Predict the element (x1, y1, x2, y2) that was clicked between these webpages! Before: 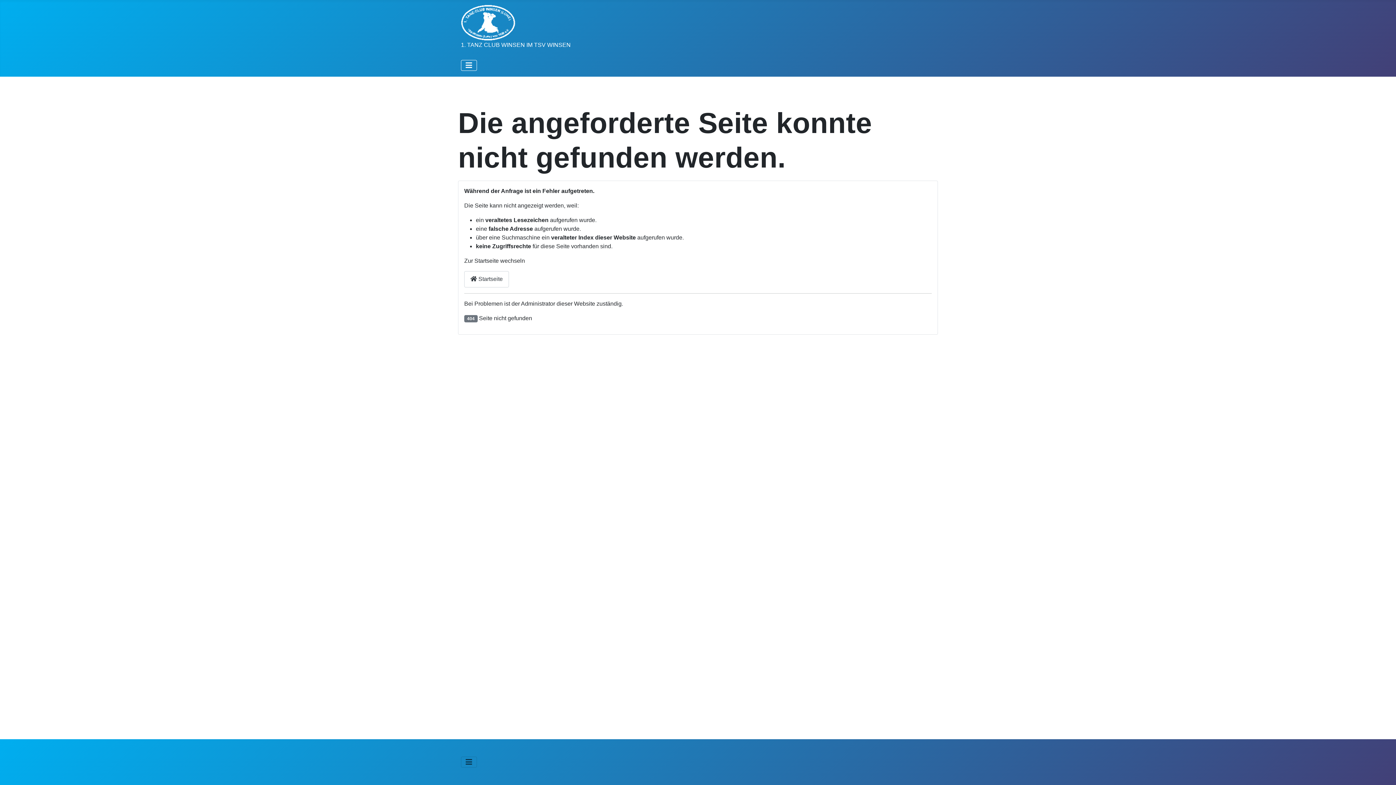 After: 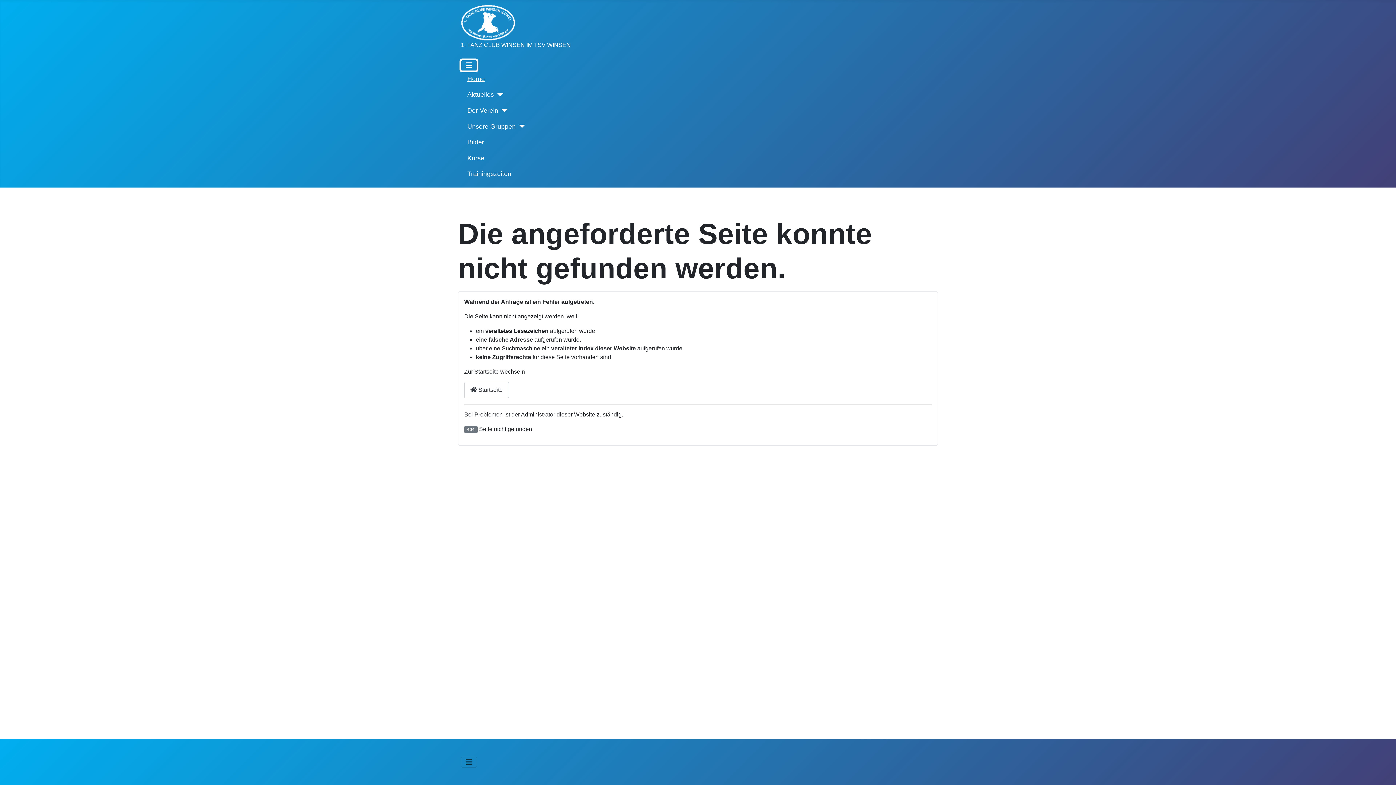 Action: label: Navigation umschalten bbox: (461, 60, 477, 70)